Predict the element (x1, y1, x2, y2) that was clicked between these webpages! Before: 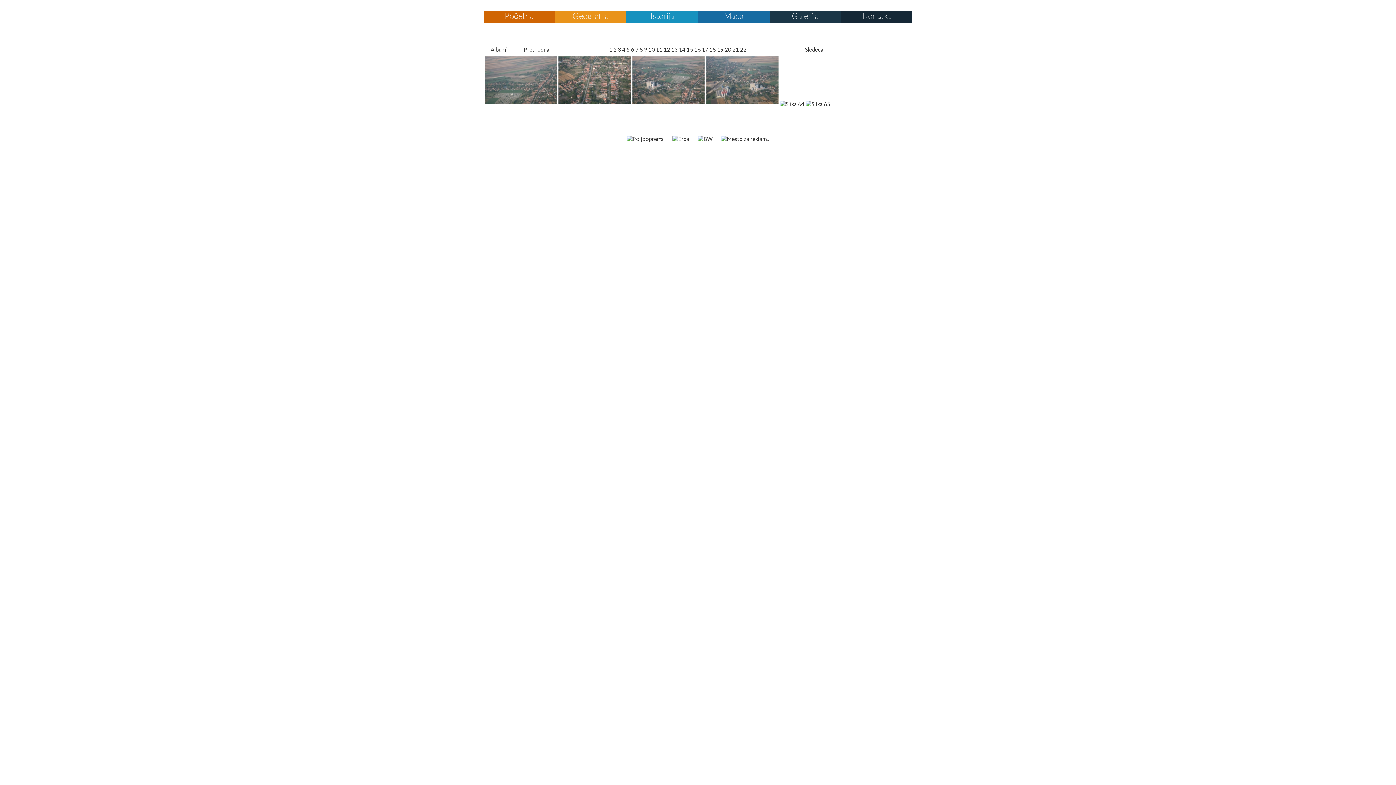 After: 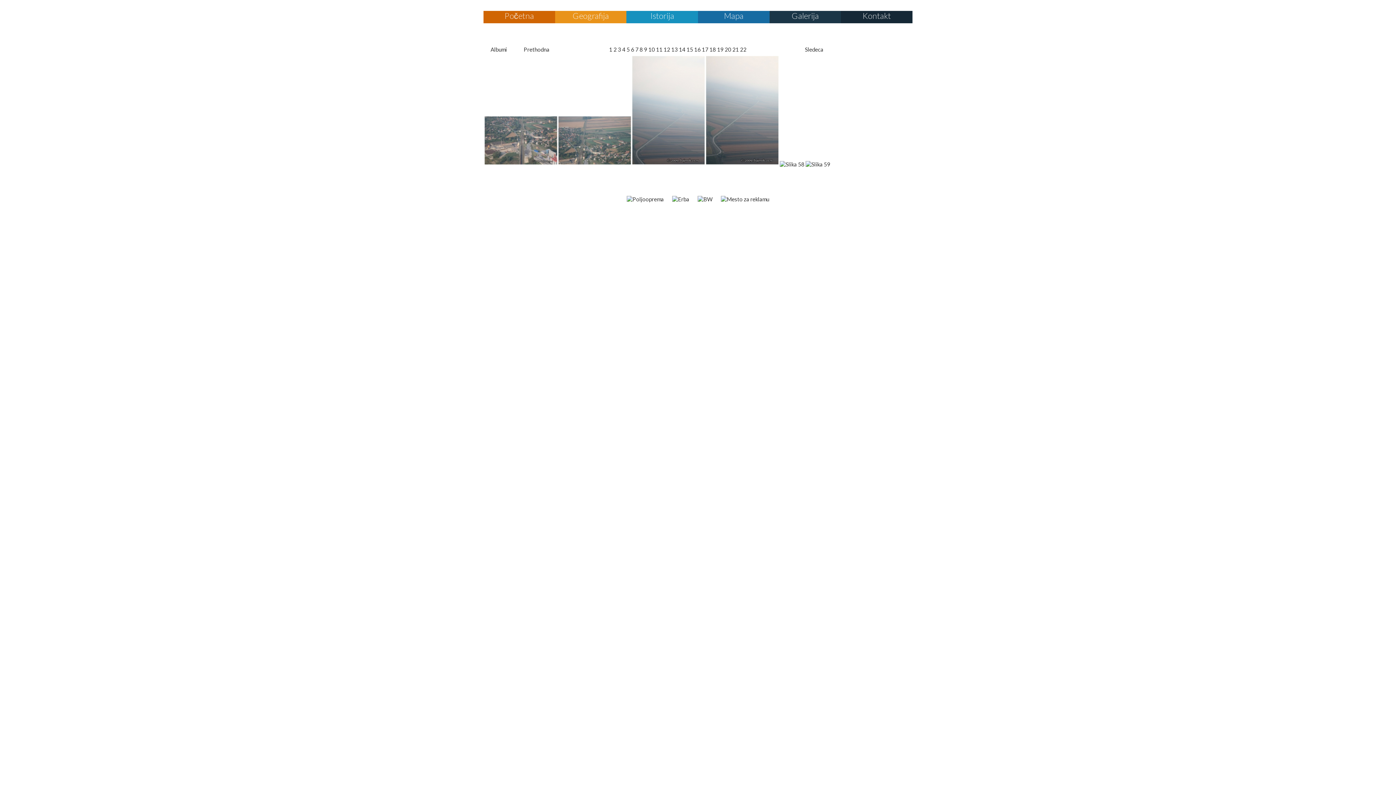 Action: label: Prethodna bbox: (523, 46, 549, 52)